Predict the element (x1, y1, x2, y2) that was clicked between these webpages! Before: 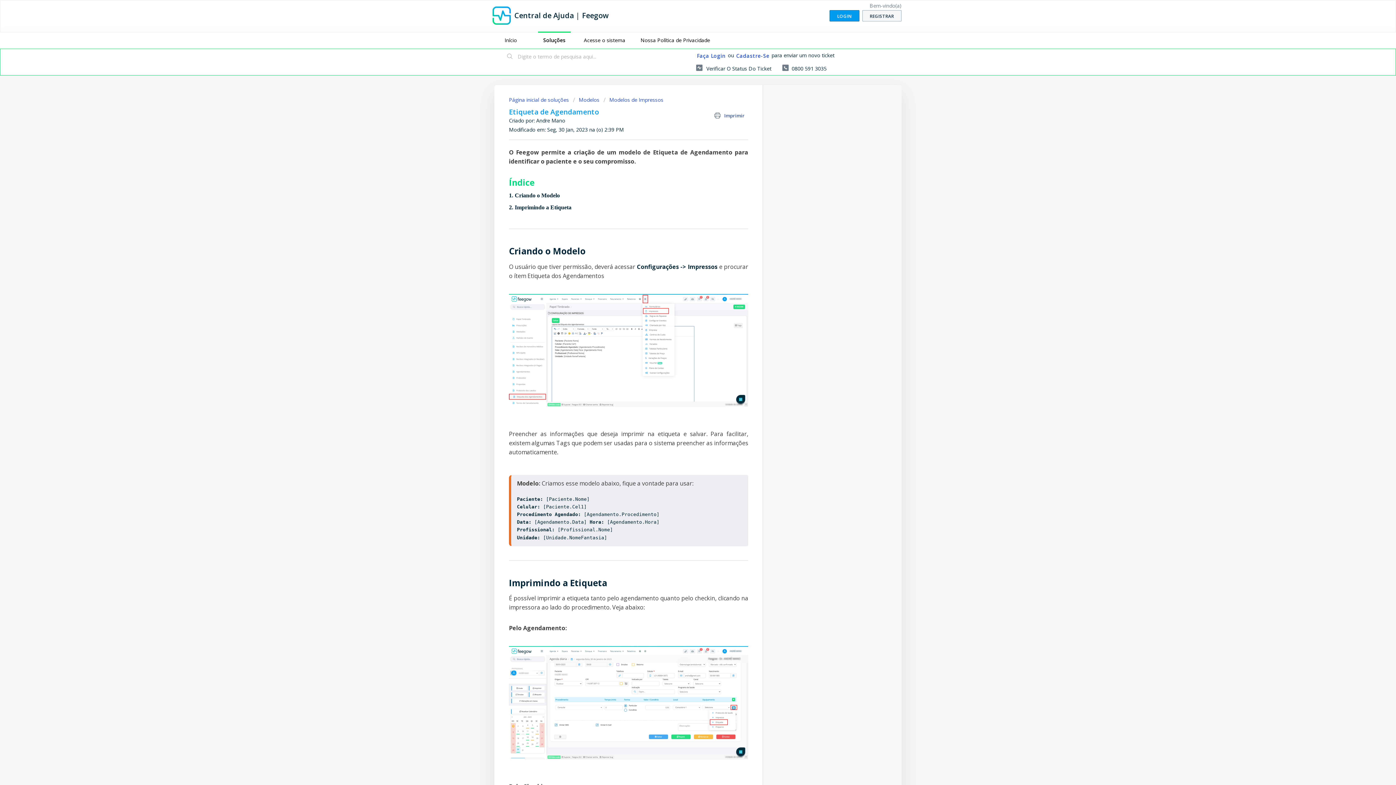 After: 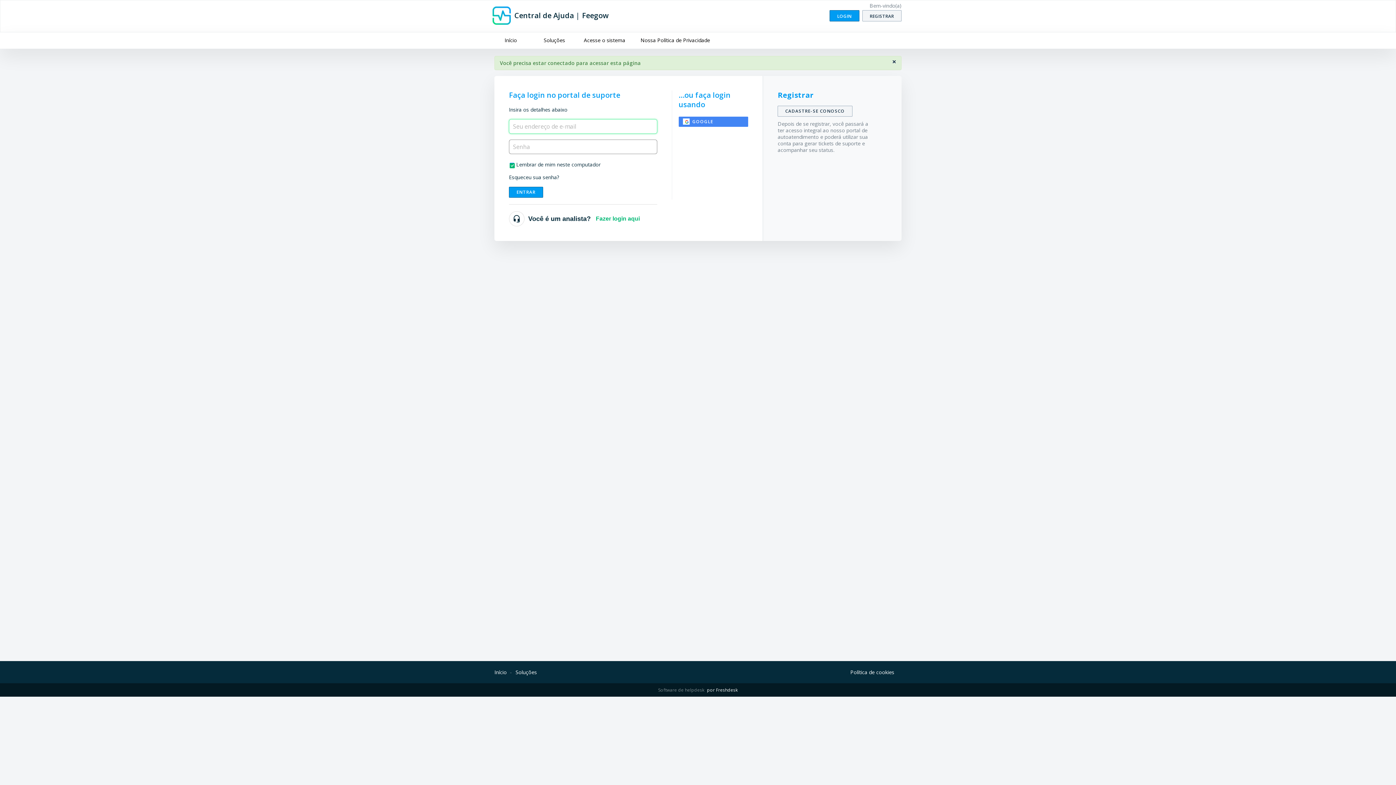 Action: bbox: (696, 61, 771, 74) label:  Verificar O Status Do Ticket